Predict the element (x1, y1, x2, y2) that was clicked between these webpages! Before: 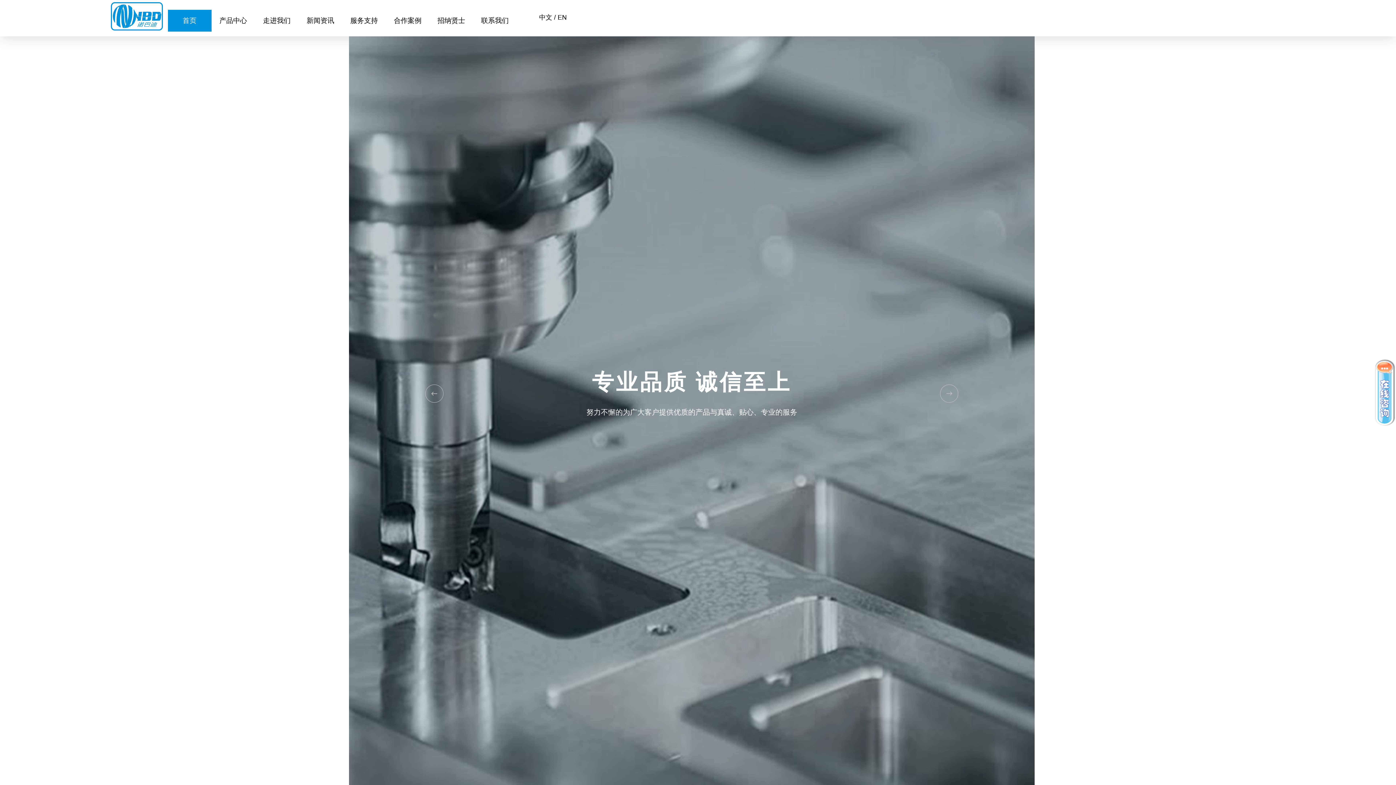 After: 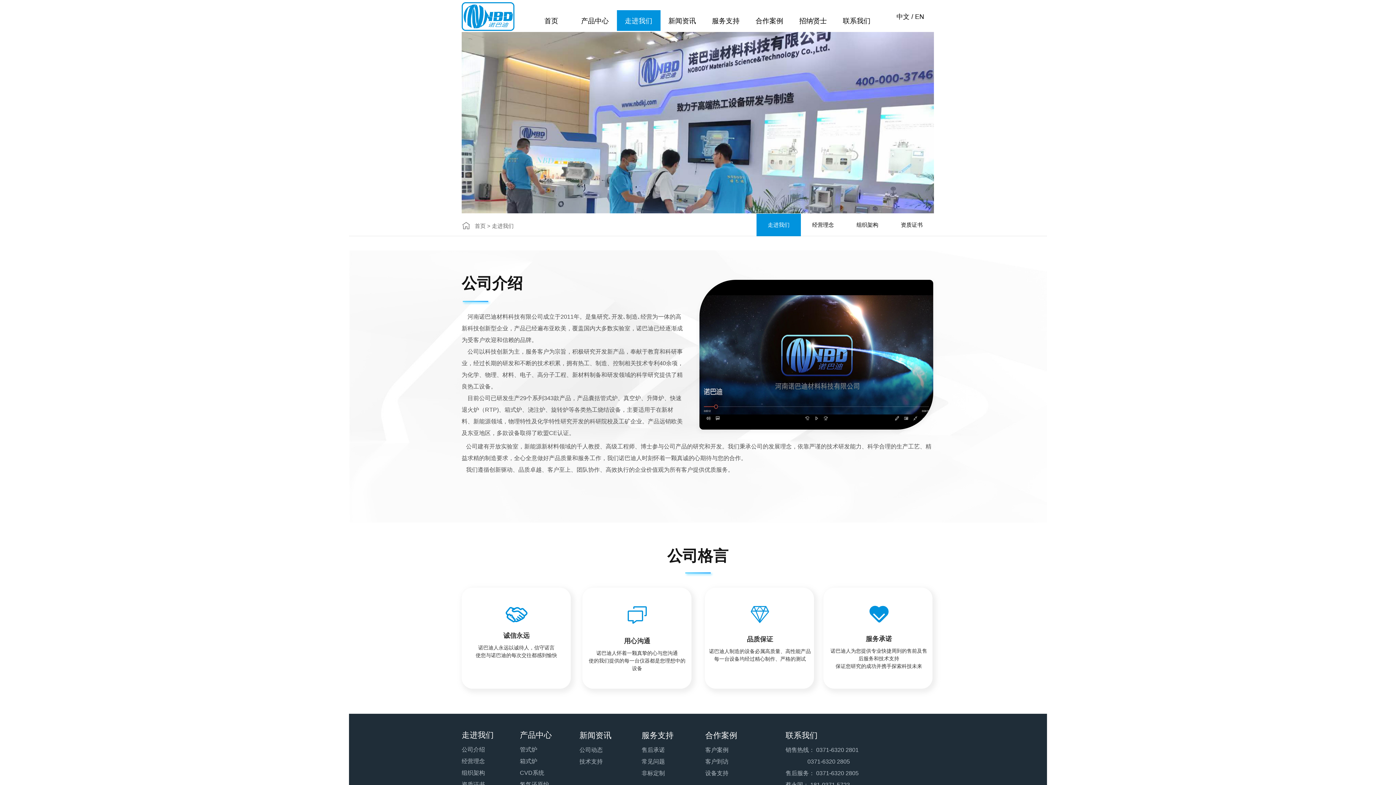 Action: label: 走进我们 bbox: (255, 9, 298, 31)